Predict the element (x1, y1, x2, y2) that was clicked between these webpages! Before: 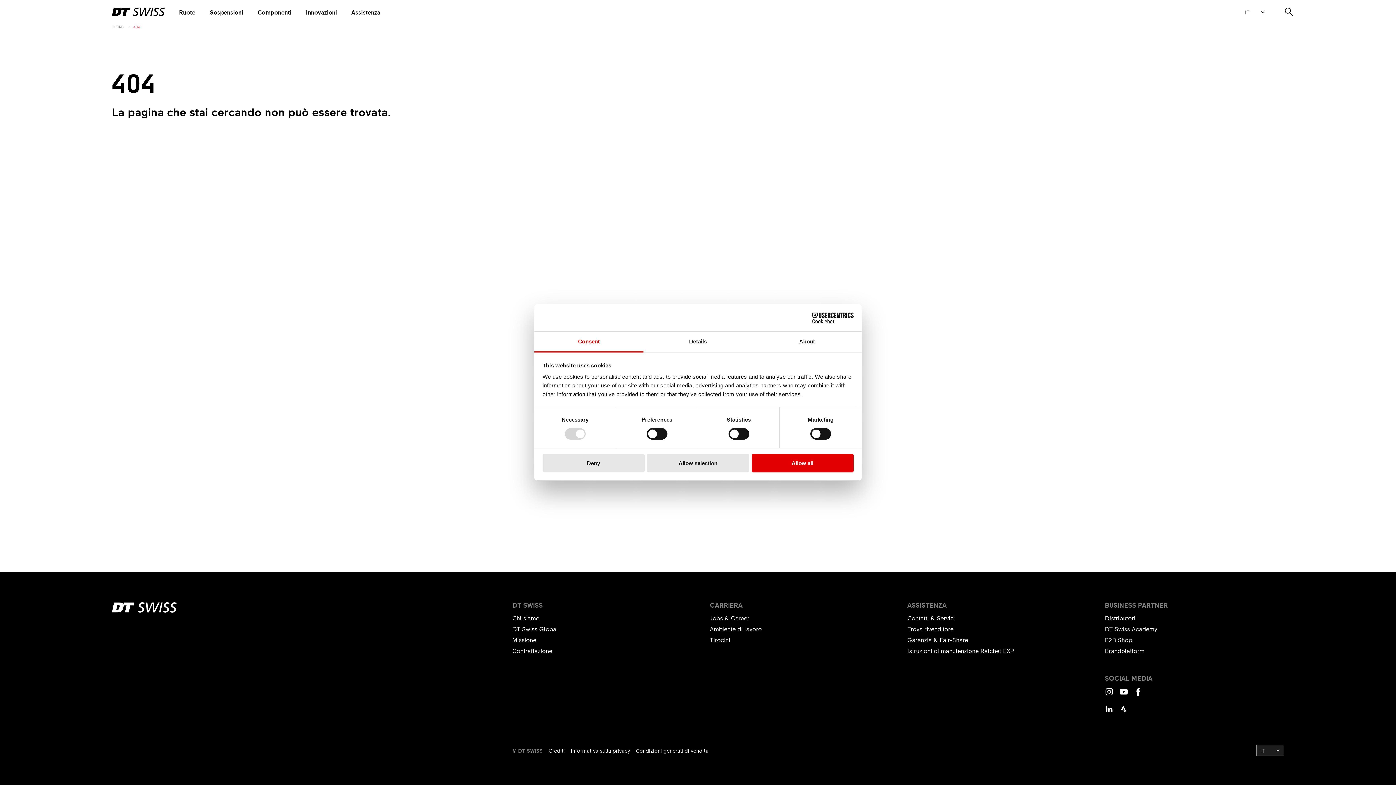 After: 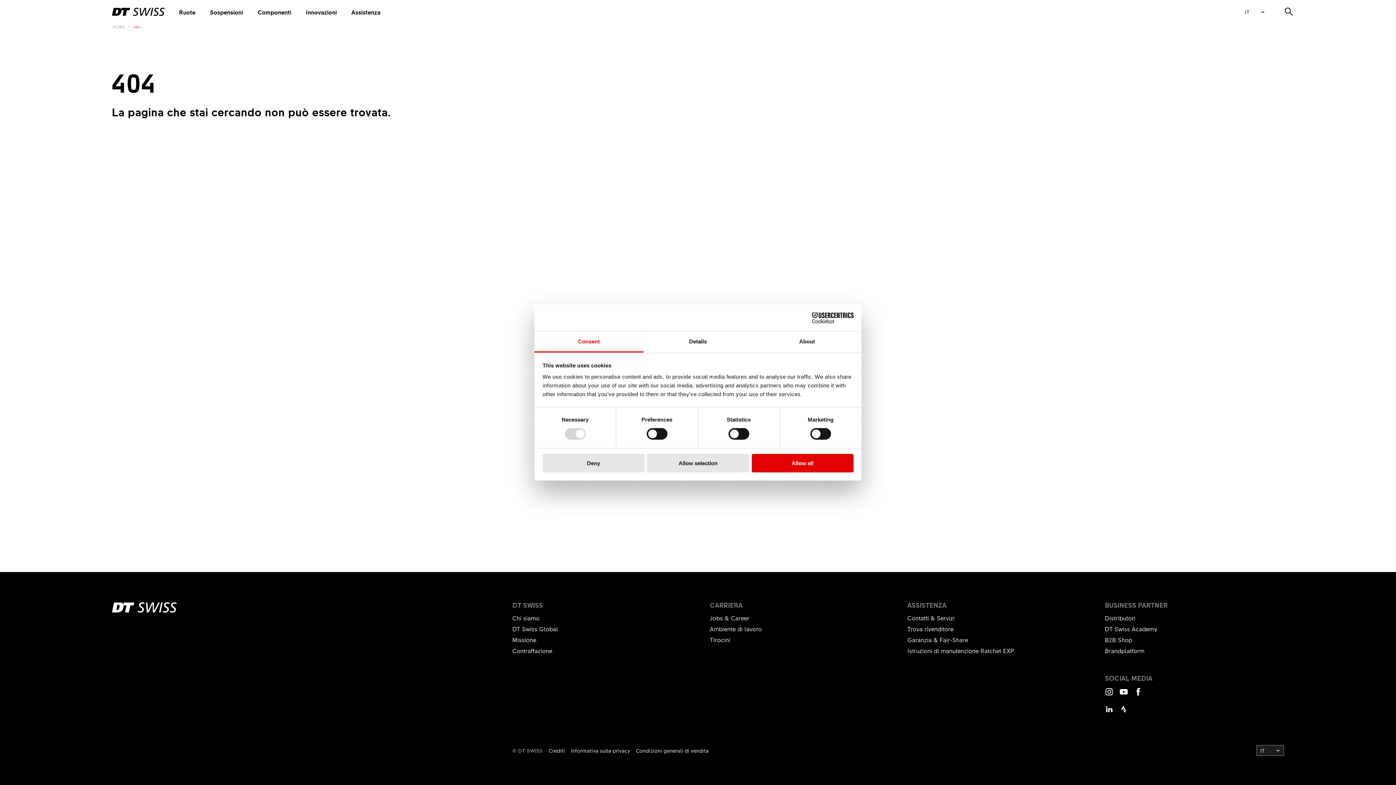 Action: label: BUSINESS PARTNER bbox: (1105, 601, 1284, 609)